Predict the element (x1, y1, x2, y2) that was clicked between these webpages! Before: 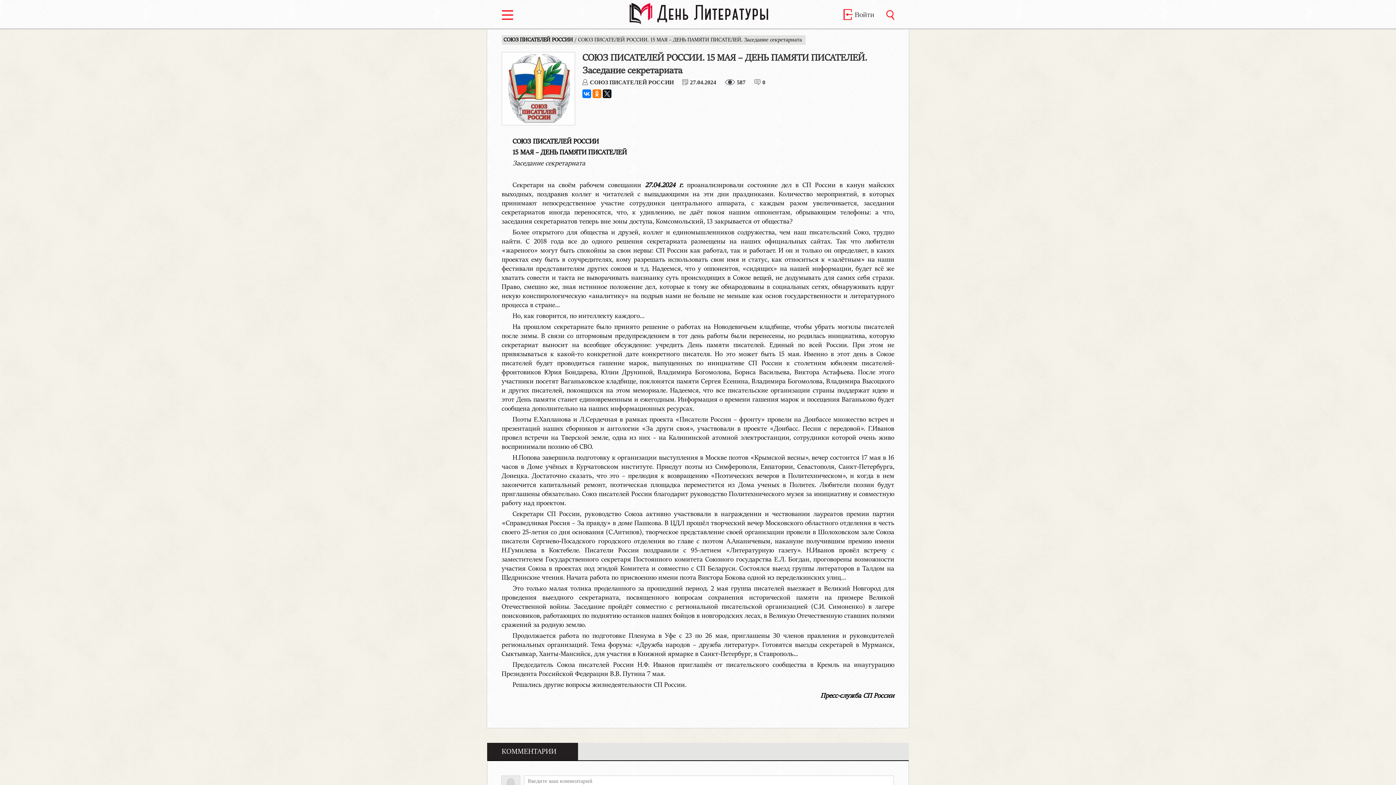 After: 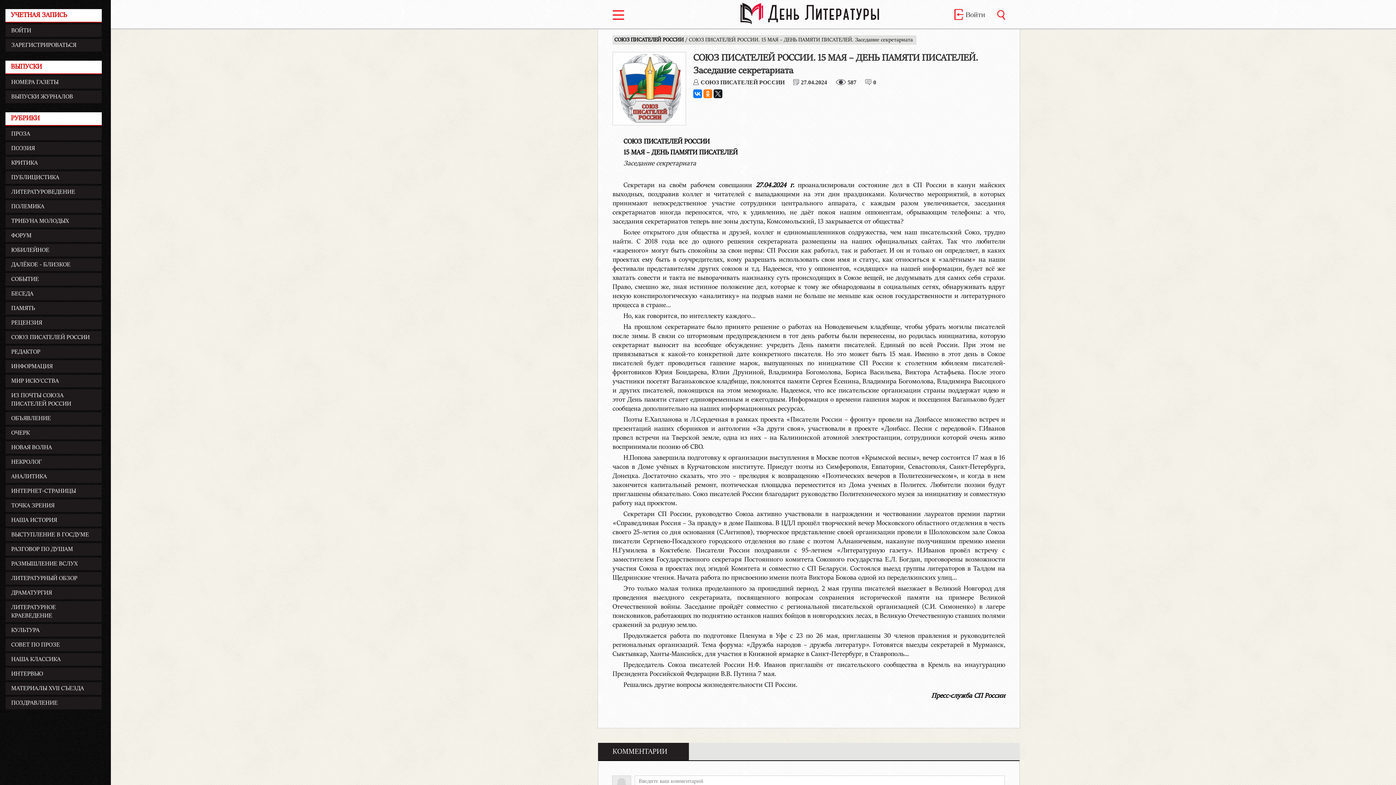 Action: bbox: (501, 14, 513, 21)